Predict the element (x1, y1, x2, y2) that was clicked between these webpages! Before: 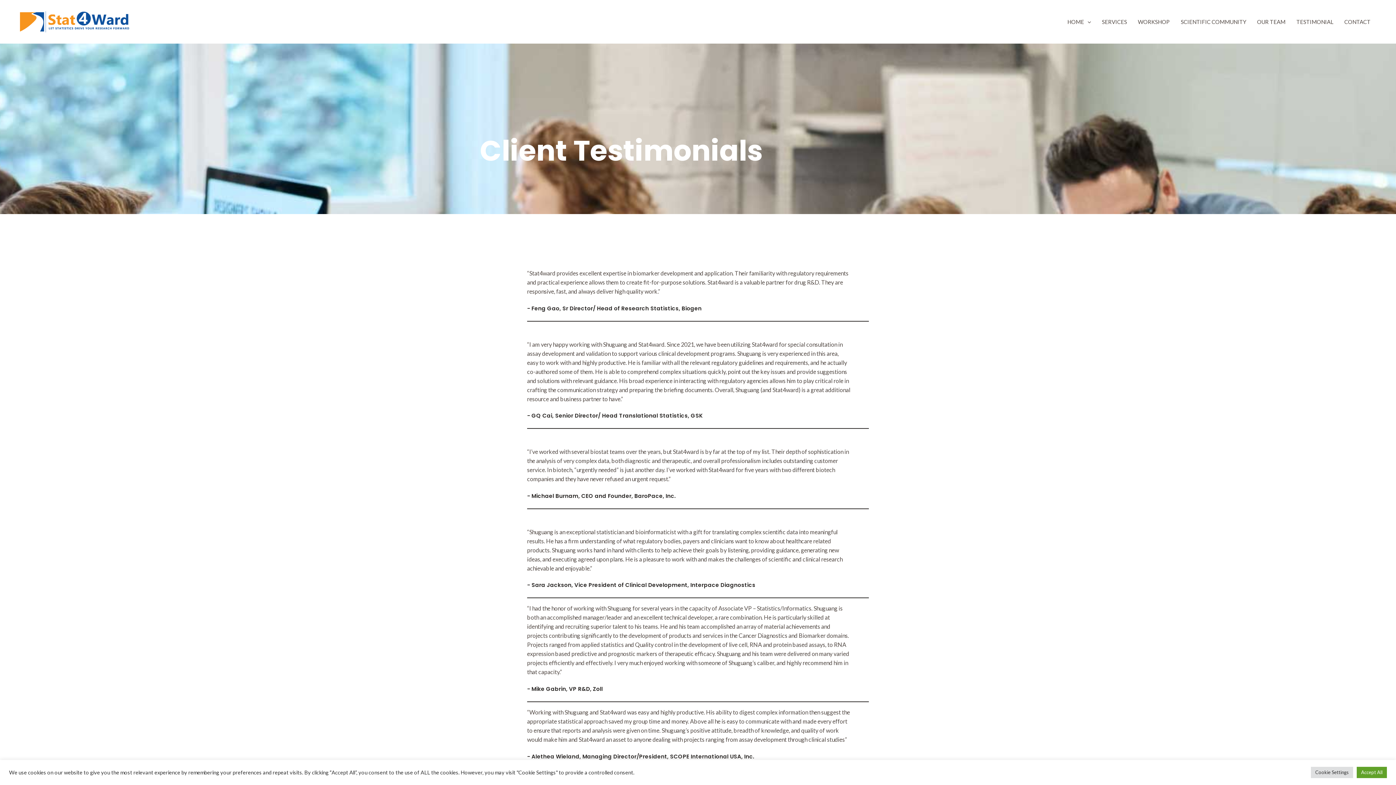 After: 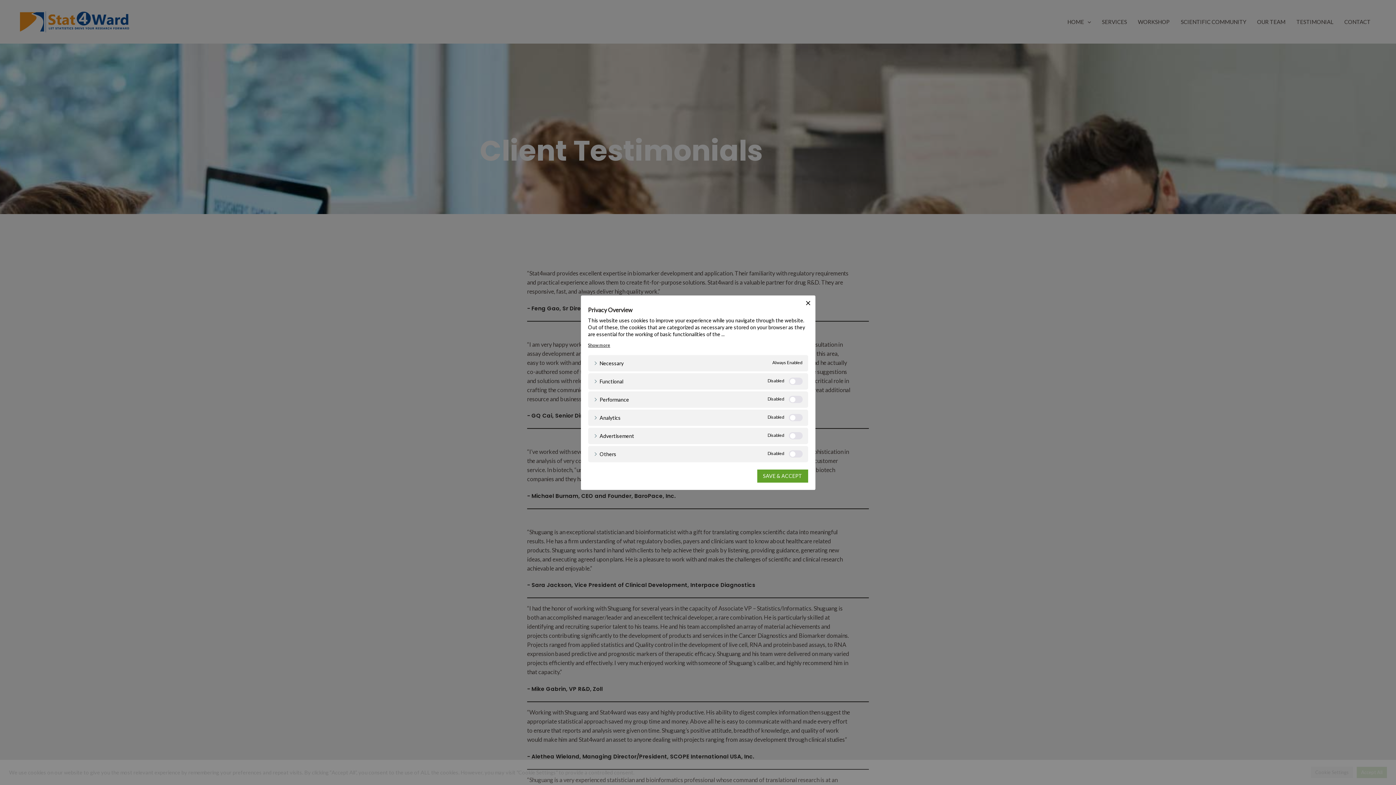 Action: label: Cookie Settings bbox: (1311, 767, 1353, 778)